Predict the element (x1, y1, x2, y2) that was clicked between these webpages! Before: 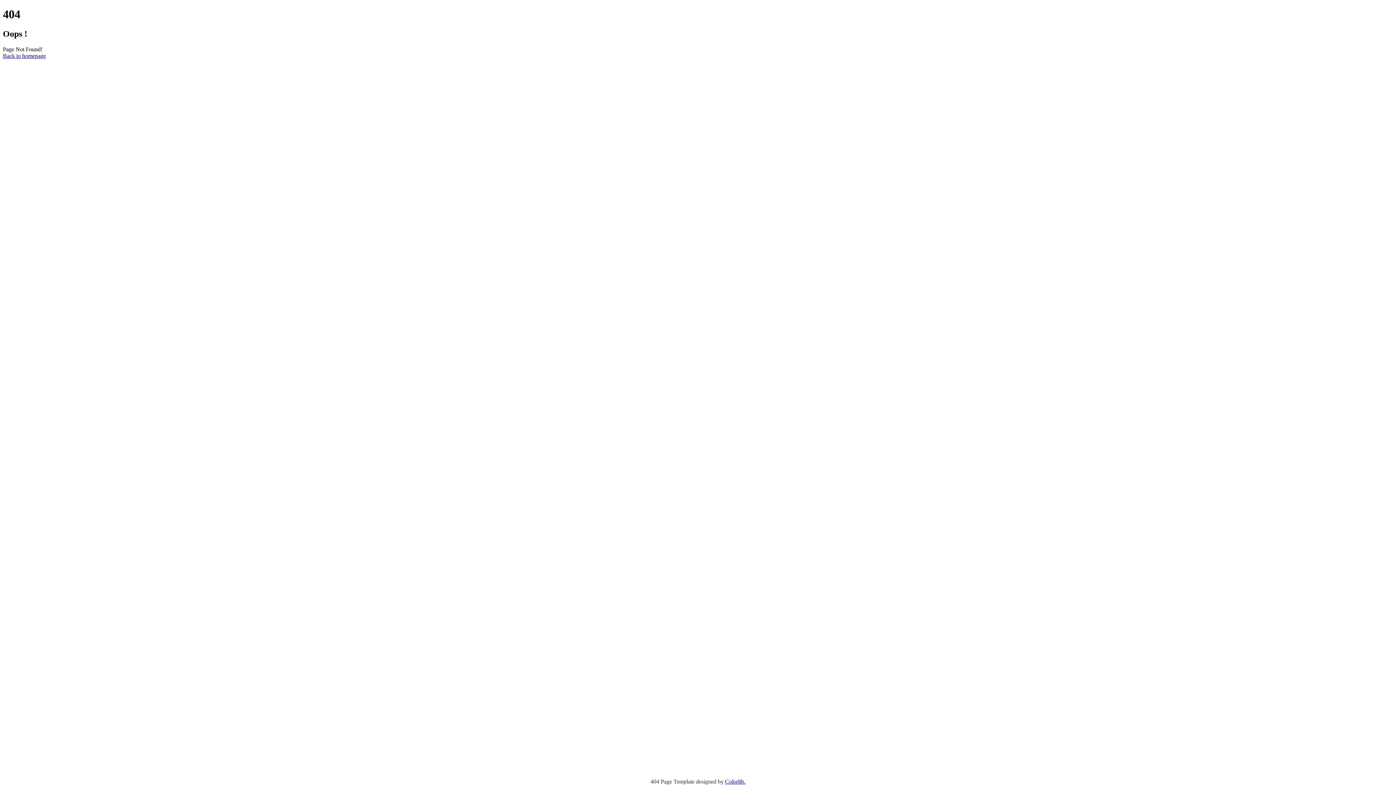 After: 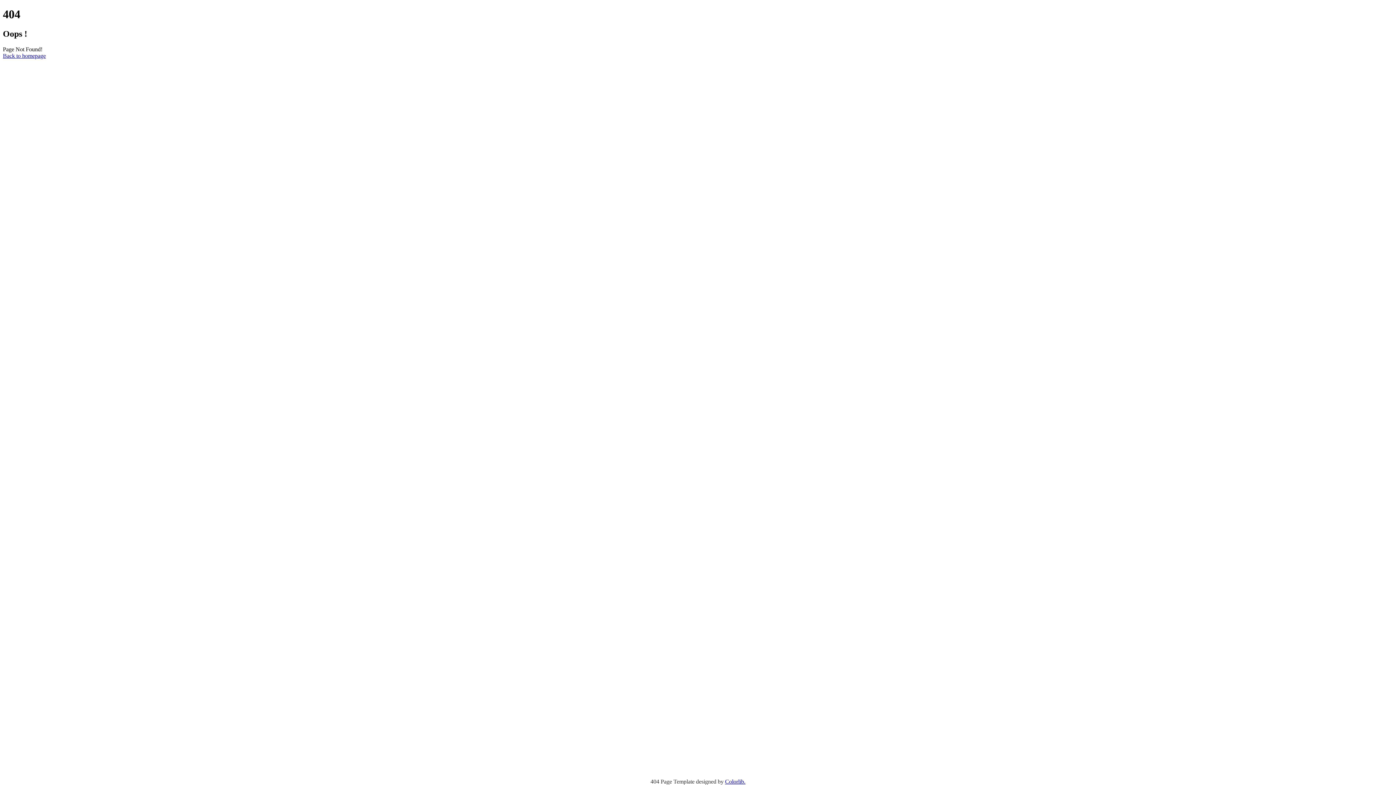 Action: bbox: (725, 778, 745, 785) label: Colorlib.